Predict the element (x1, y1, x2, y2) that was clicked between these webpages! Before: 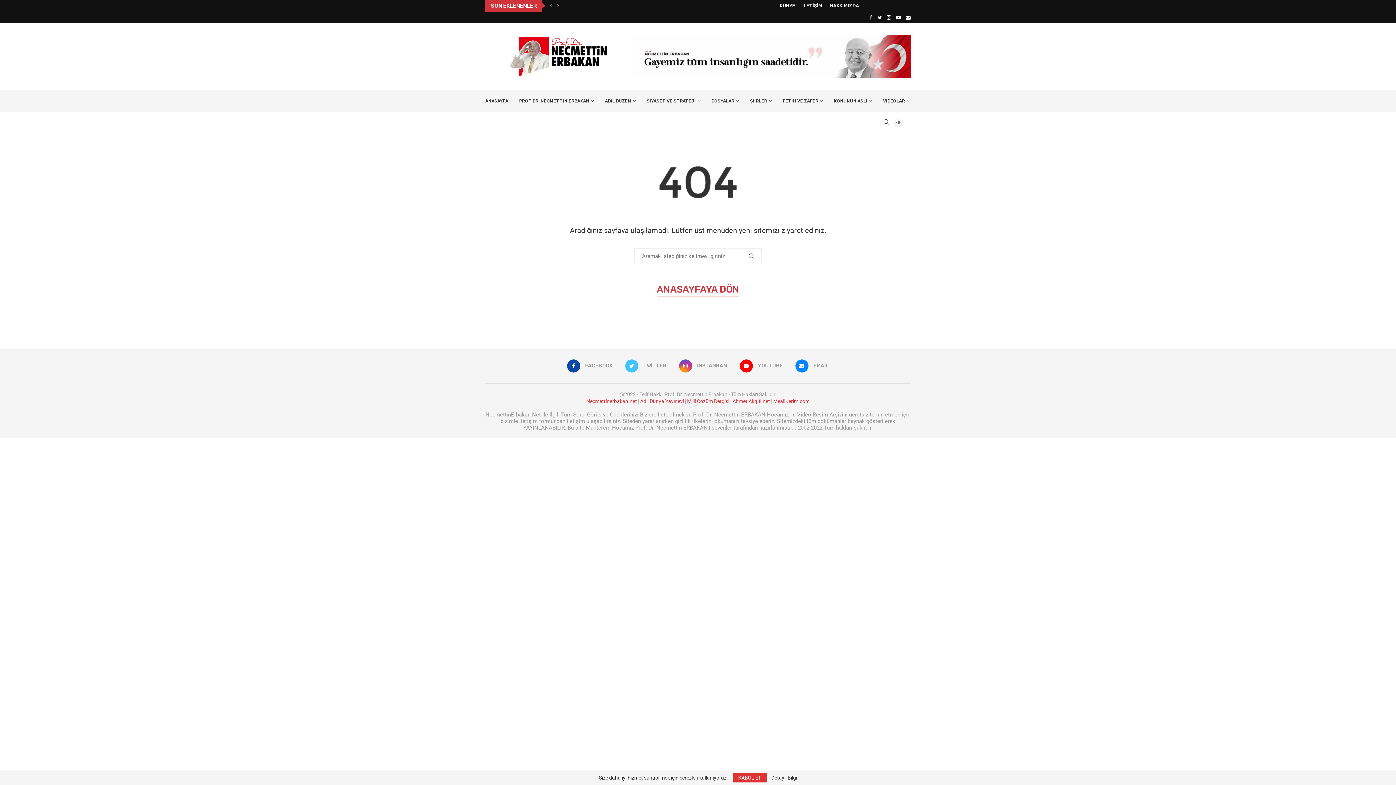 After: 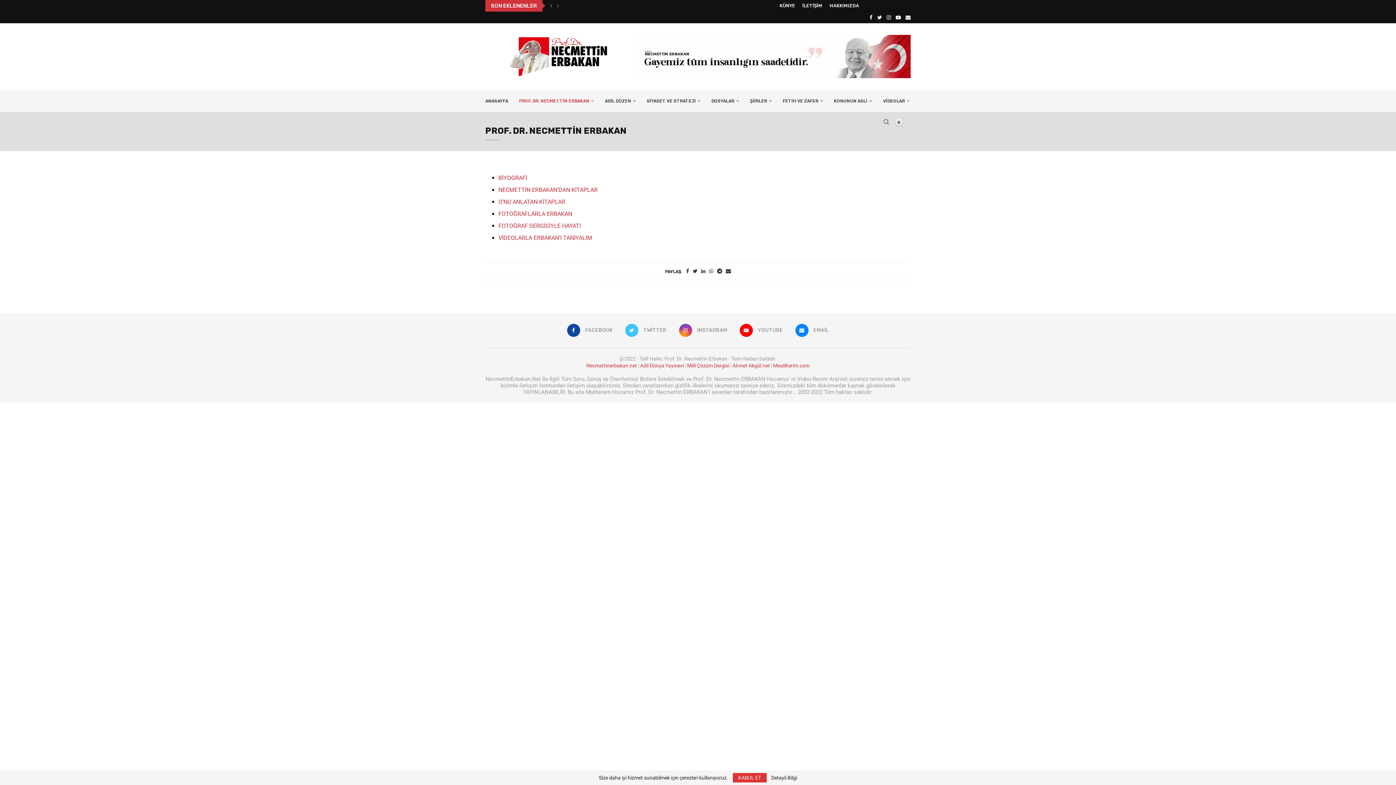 Action: label: PROF. DR. NECMETTİN ERBAKAN bbox: (519, 90, 594, 111)